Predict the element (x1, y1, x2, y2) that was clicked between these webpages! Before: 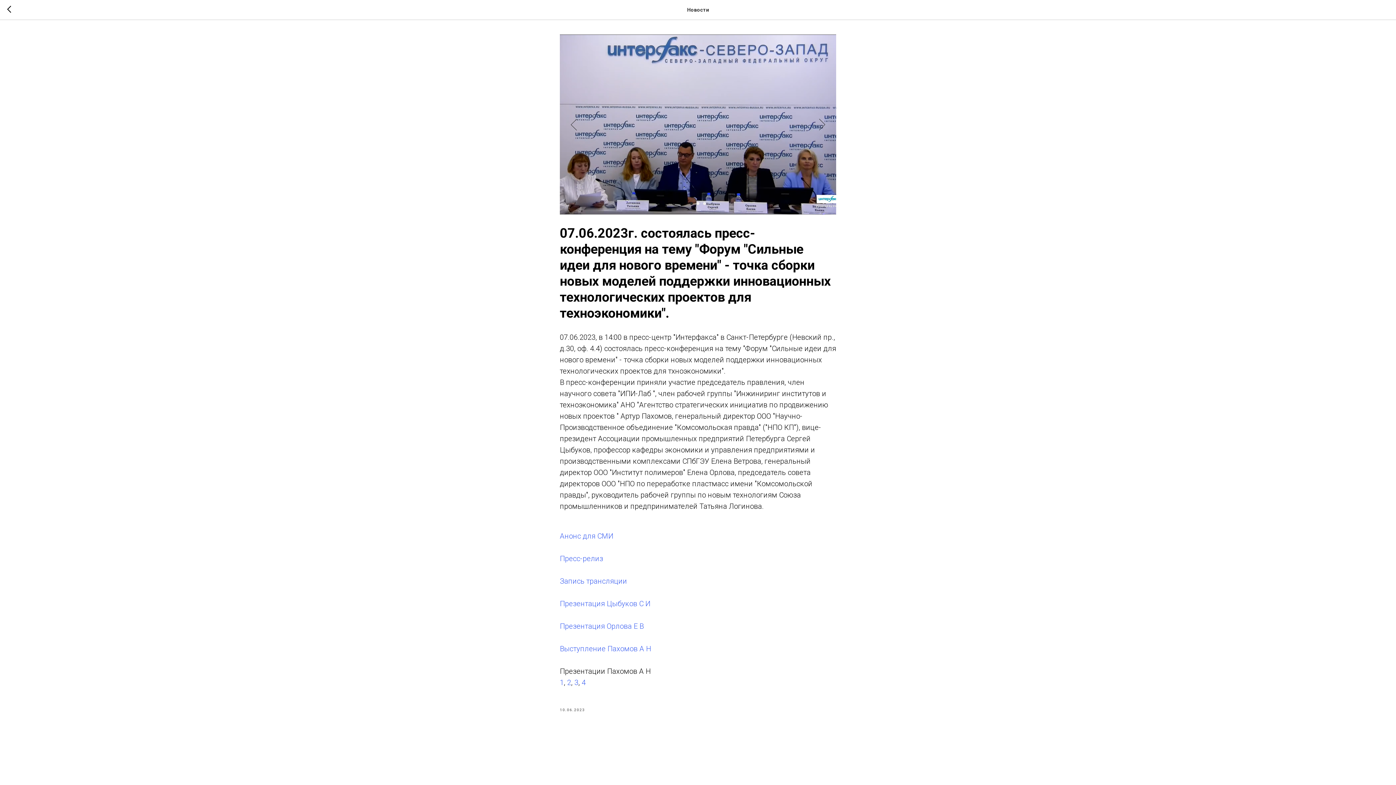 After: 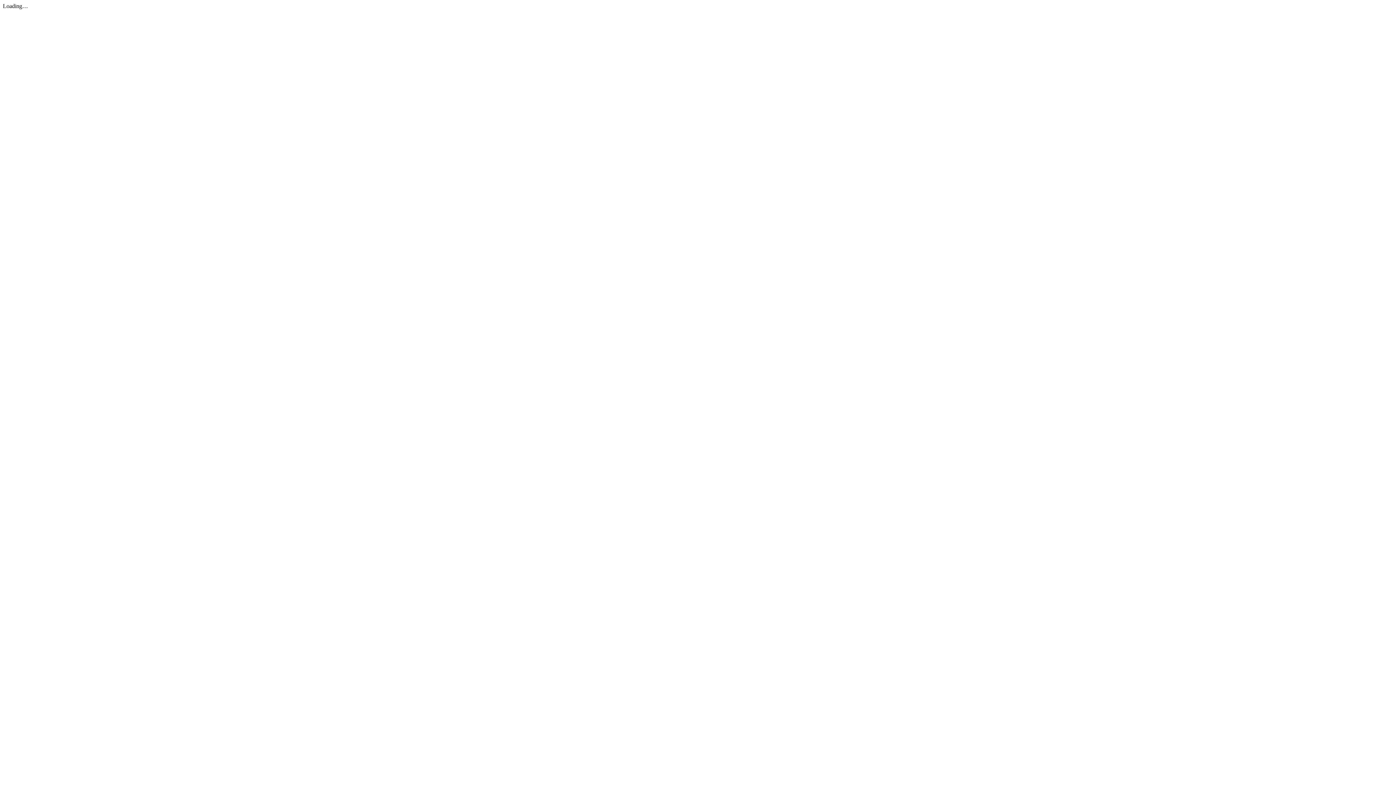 Action: label: 4 bbox: (581, 678, 585, 687)